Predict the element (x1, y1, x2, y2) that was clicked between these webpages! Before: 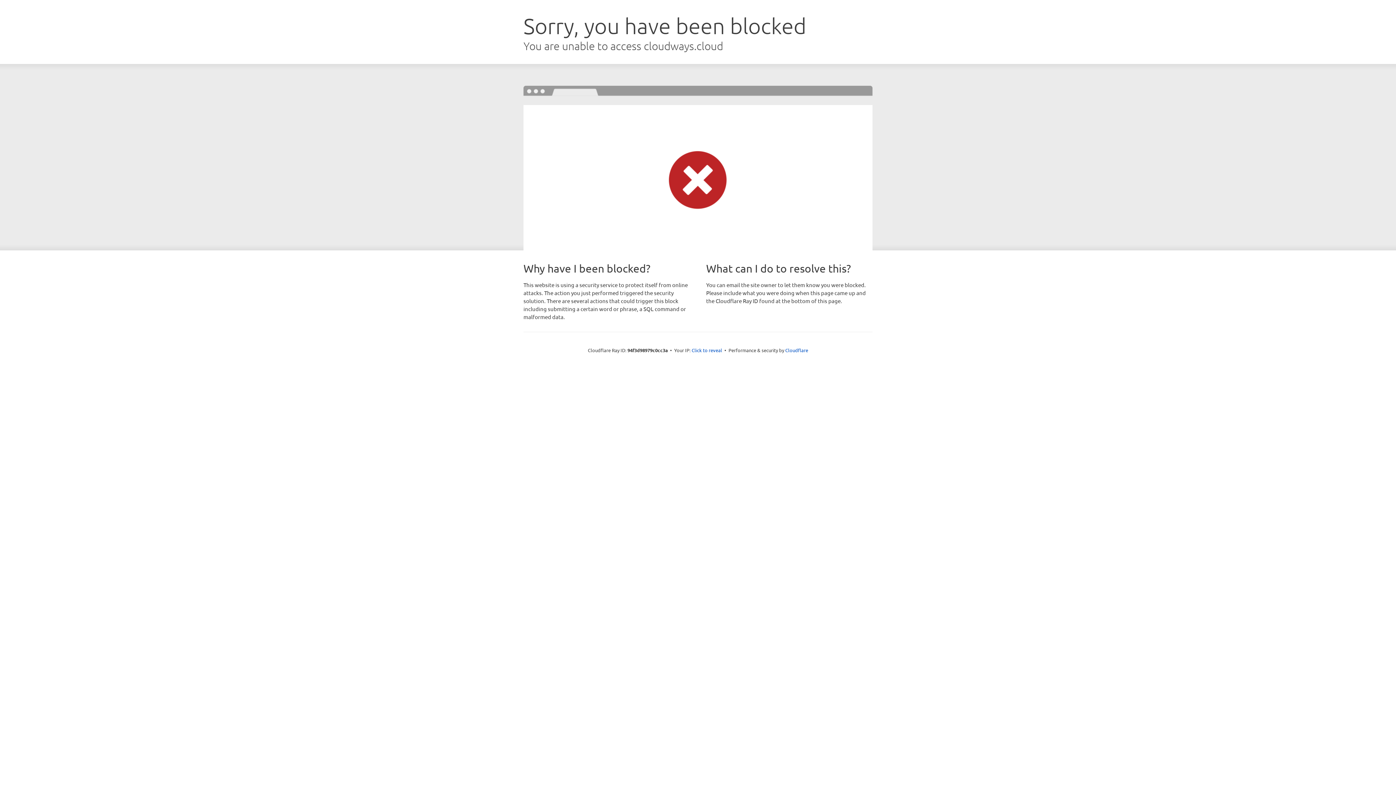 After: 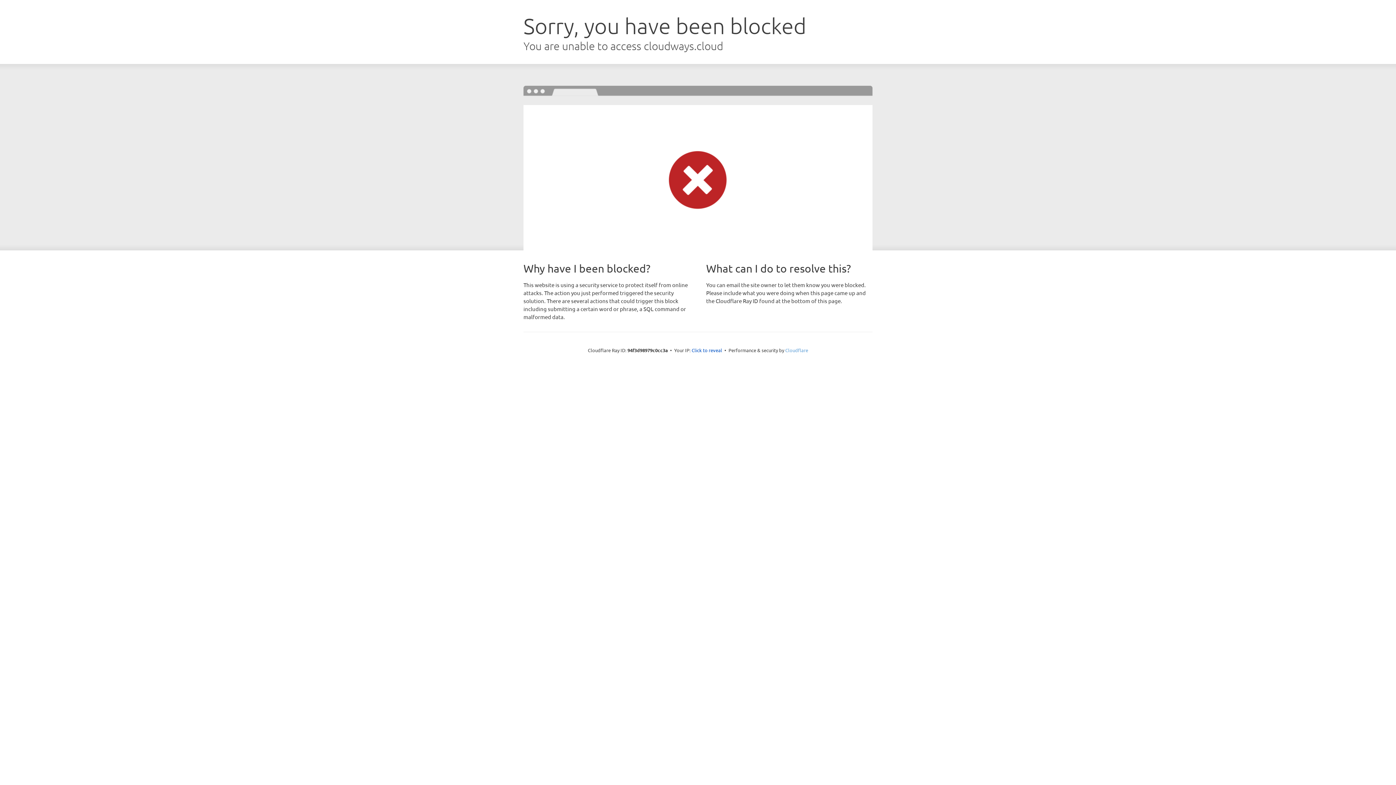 Action: bbox: (785, 347, 808, 353) label: Cloudflare